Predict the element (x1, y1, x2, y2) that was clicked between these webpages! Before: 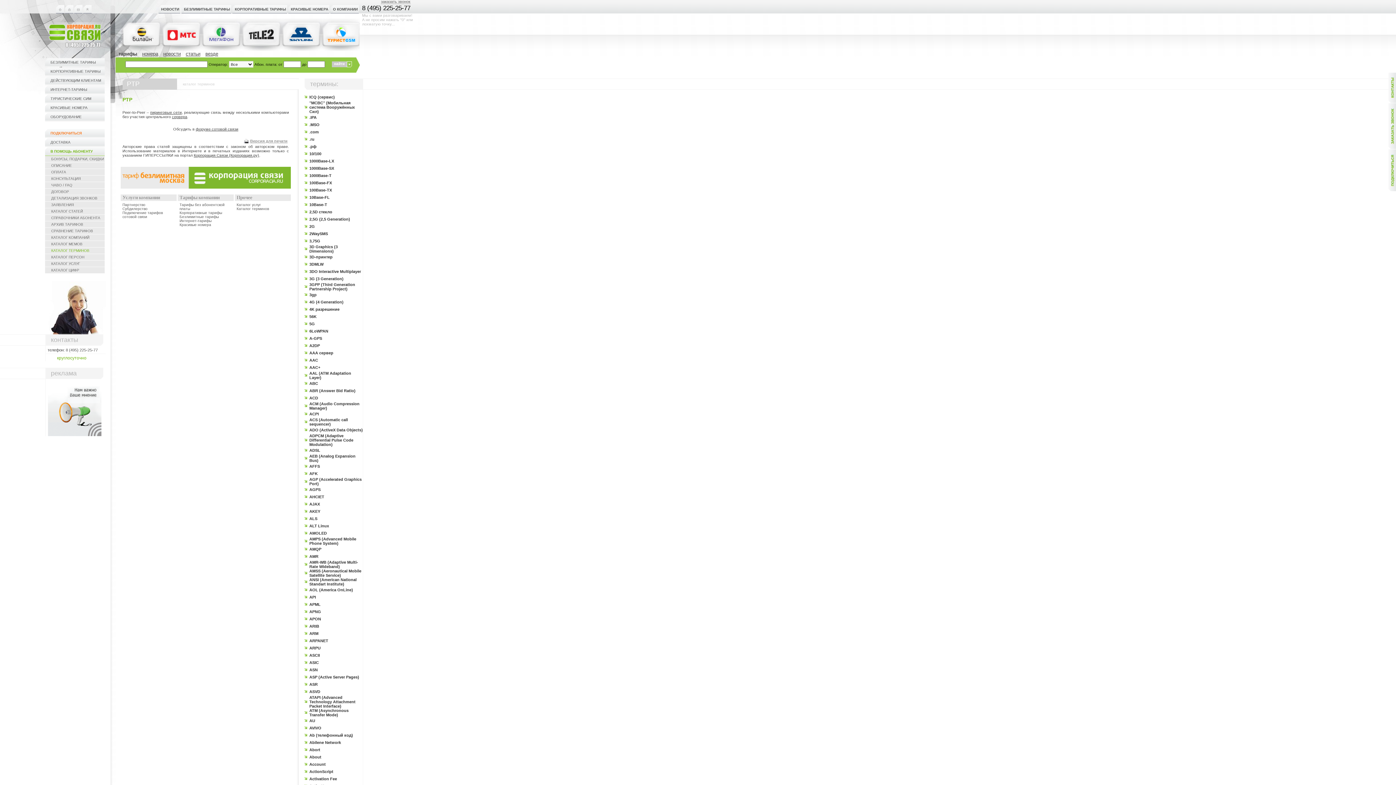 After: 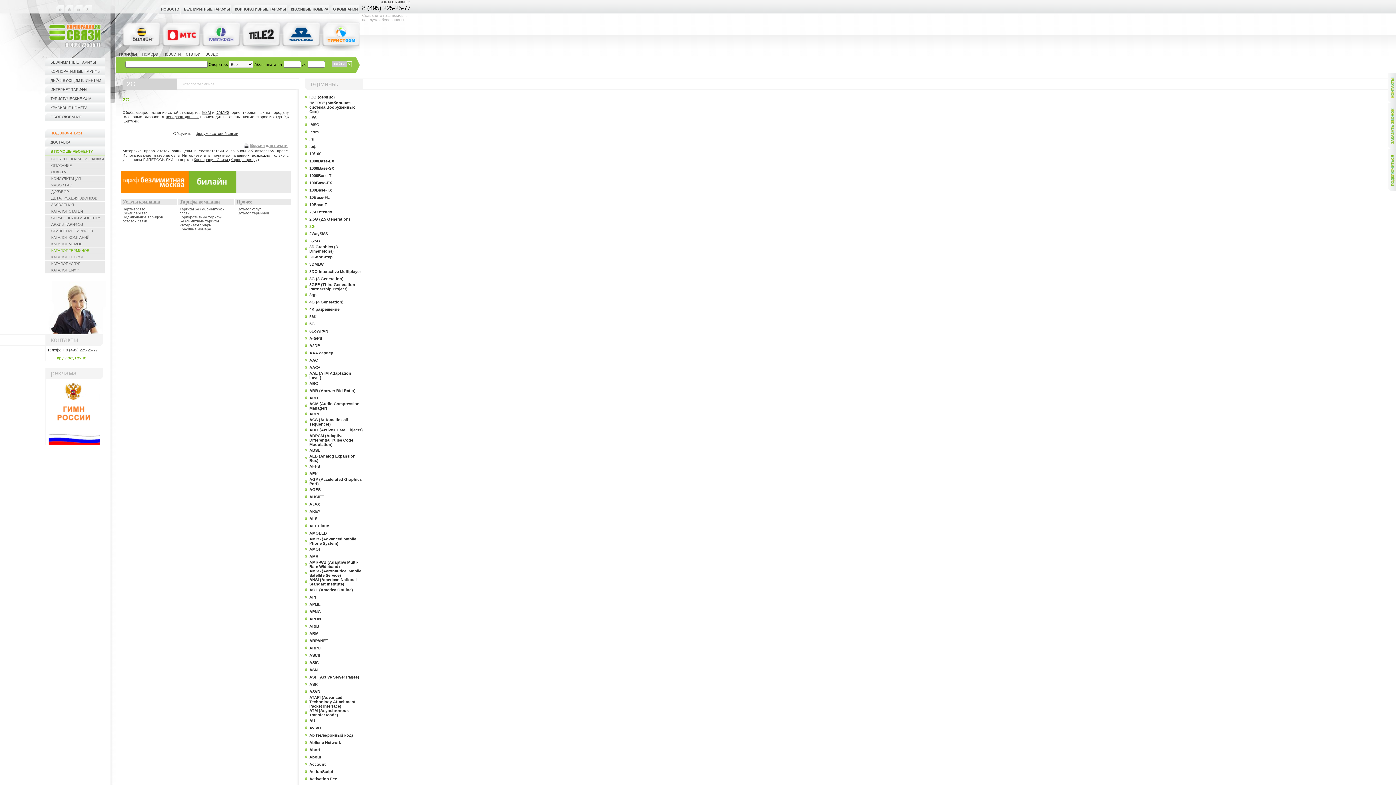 Action: label: 2G bbox: (309, 224, 314, 228)